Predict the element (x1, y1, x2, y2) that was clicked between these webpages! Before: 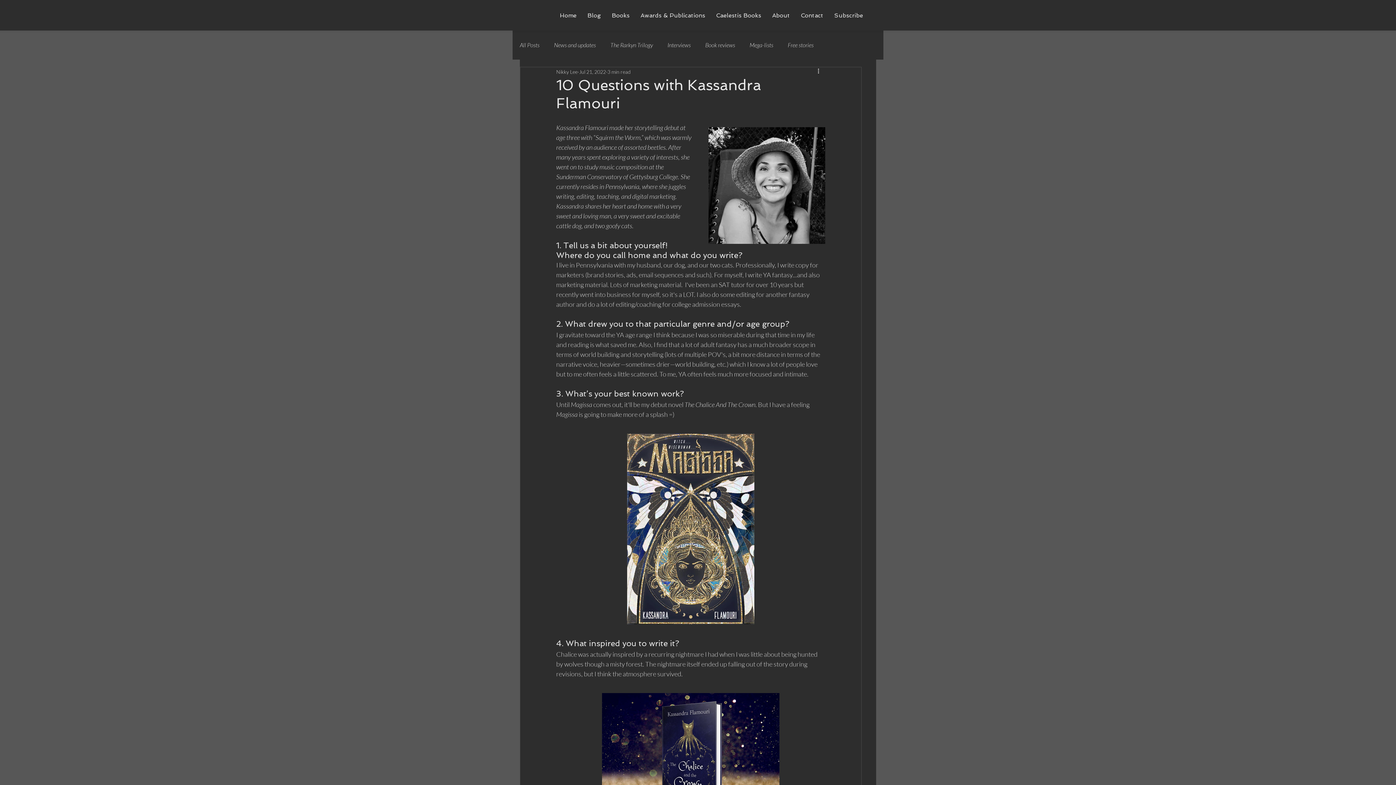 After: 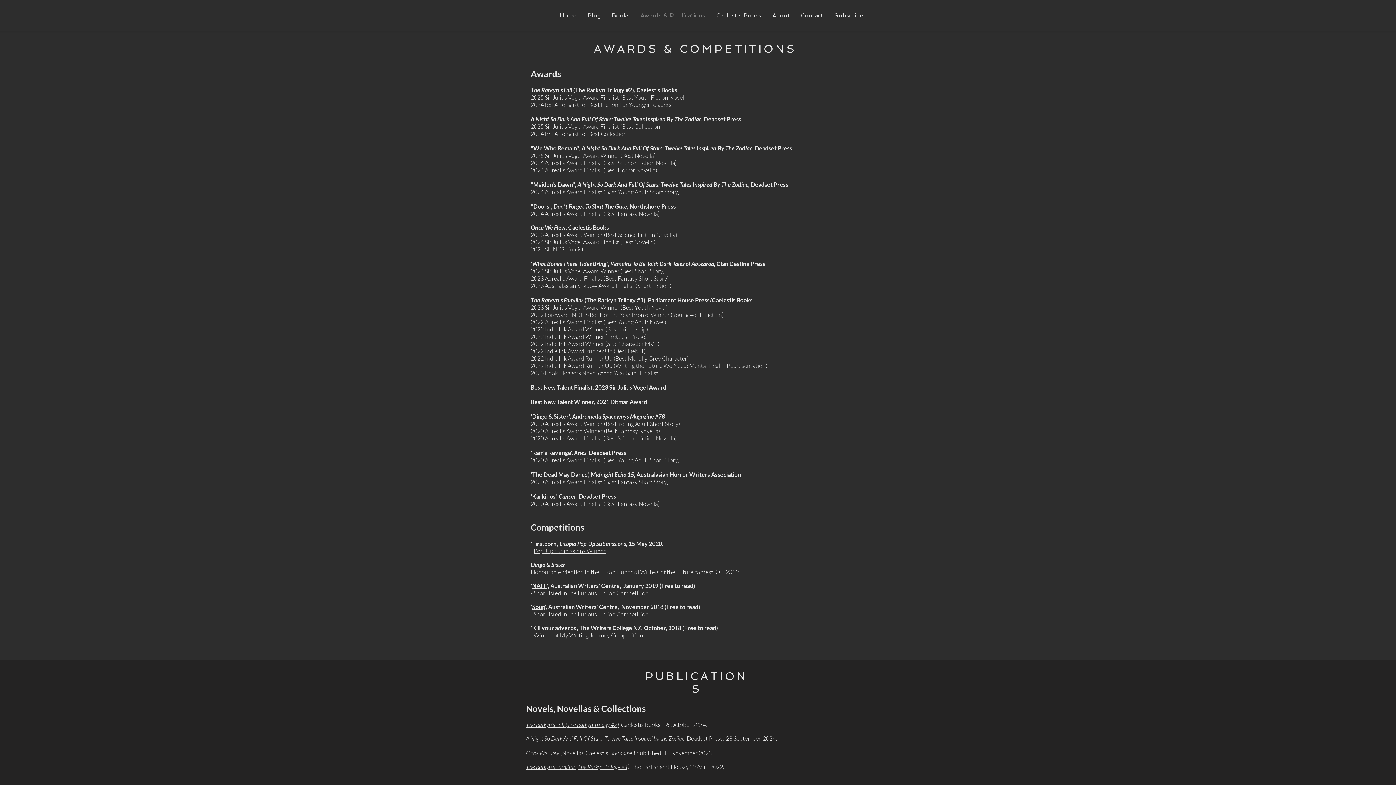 Action: bbox: (635, 4, 710, 26) label: Awards & Publications